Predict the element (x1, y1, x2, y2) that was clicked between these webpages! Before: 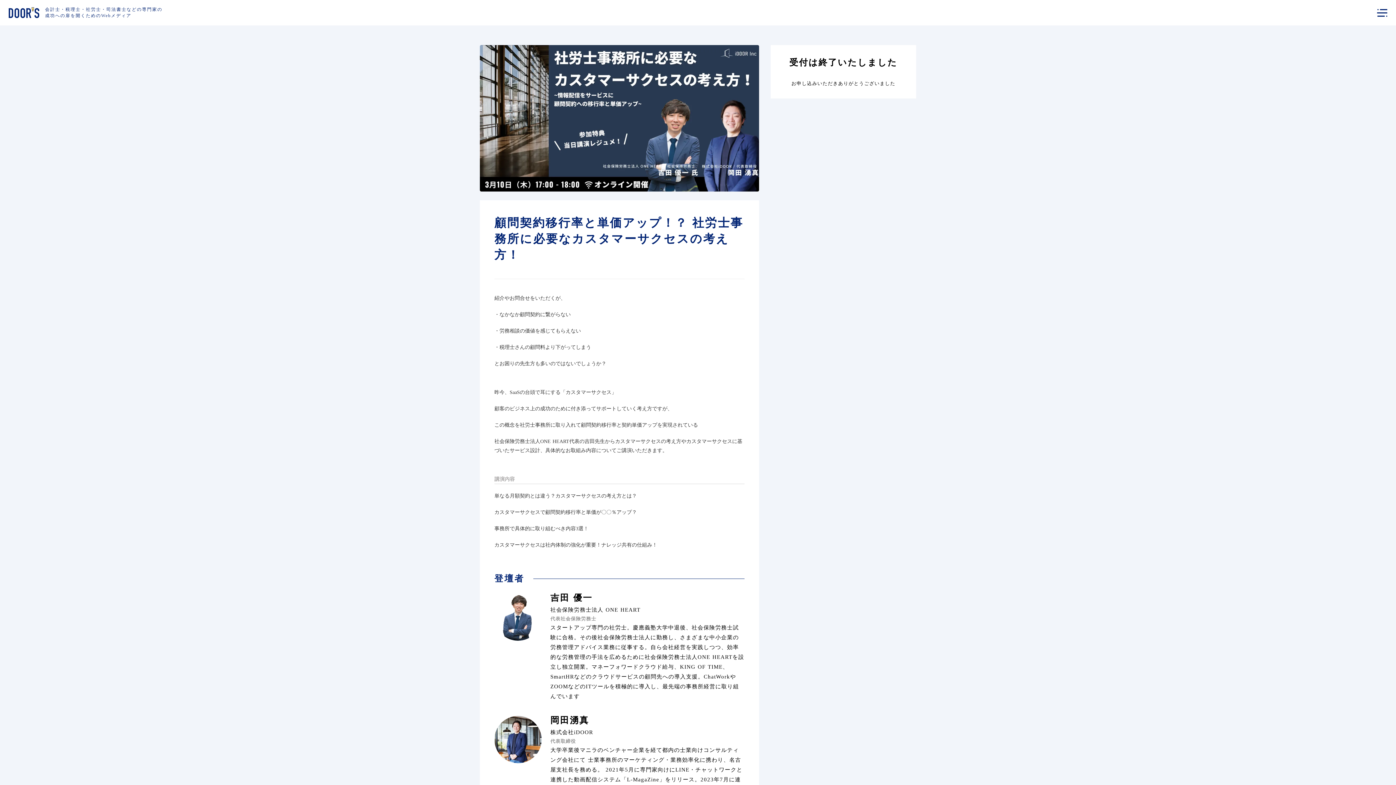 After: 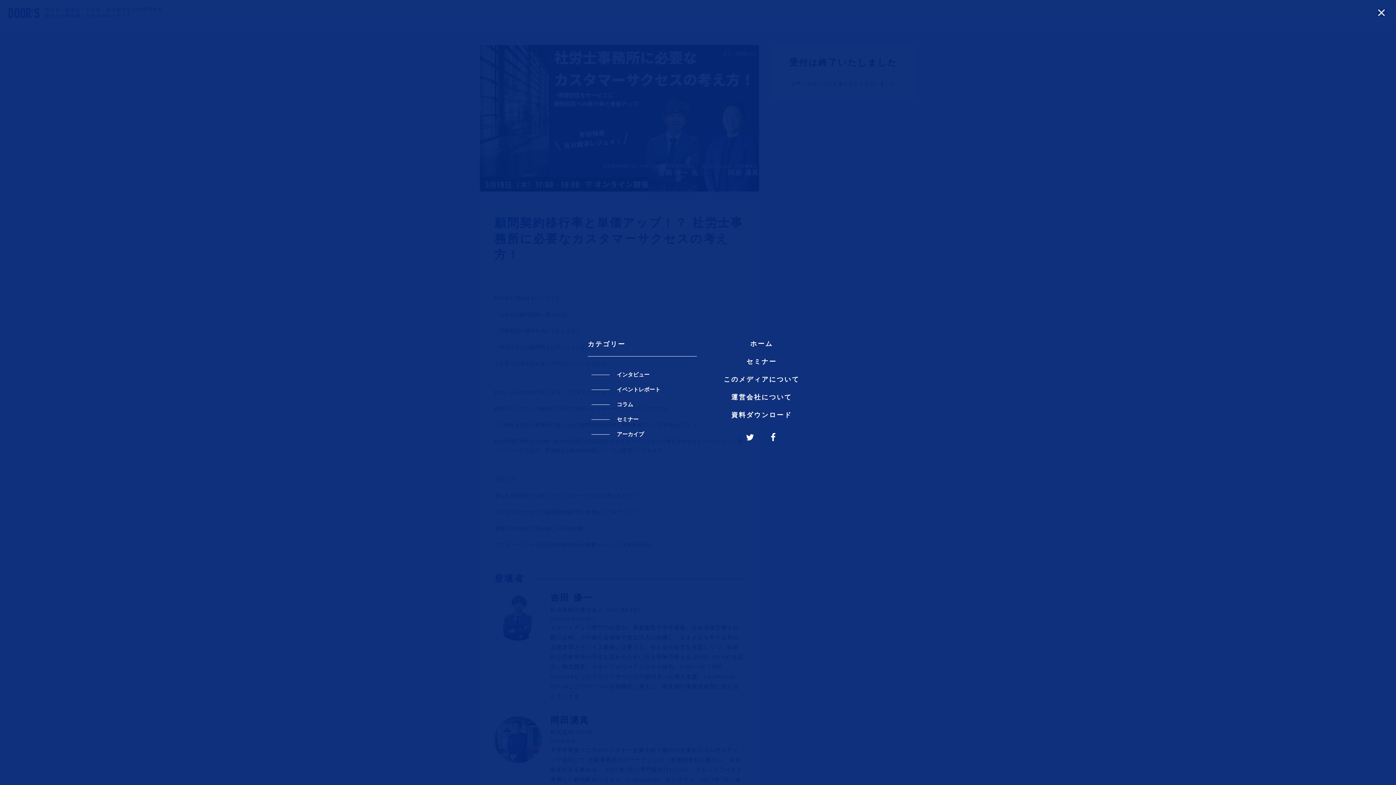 Action: bbox: (1377, 0, 1387, 25)